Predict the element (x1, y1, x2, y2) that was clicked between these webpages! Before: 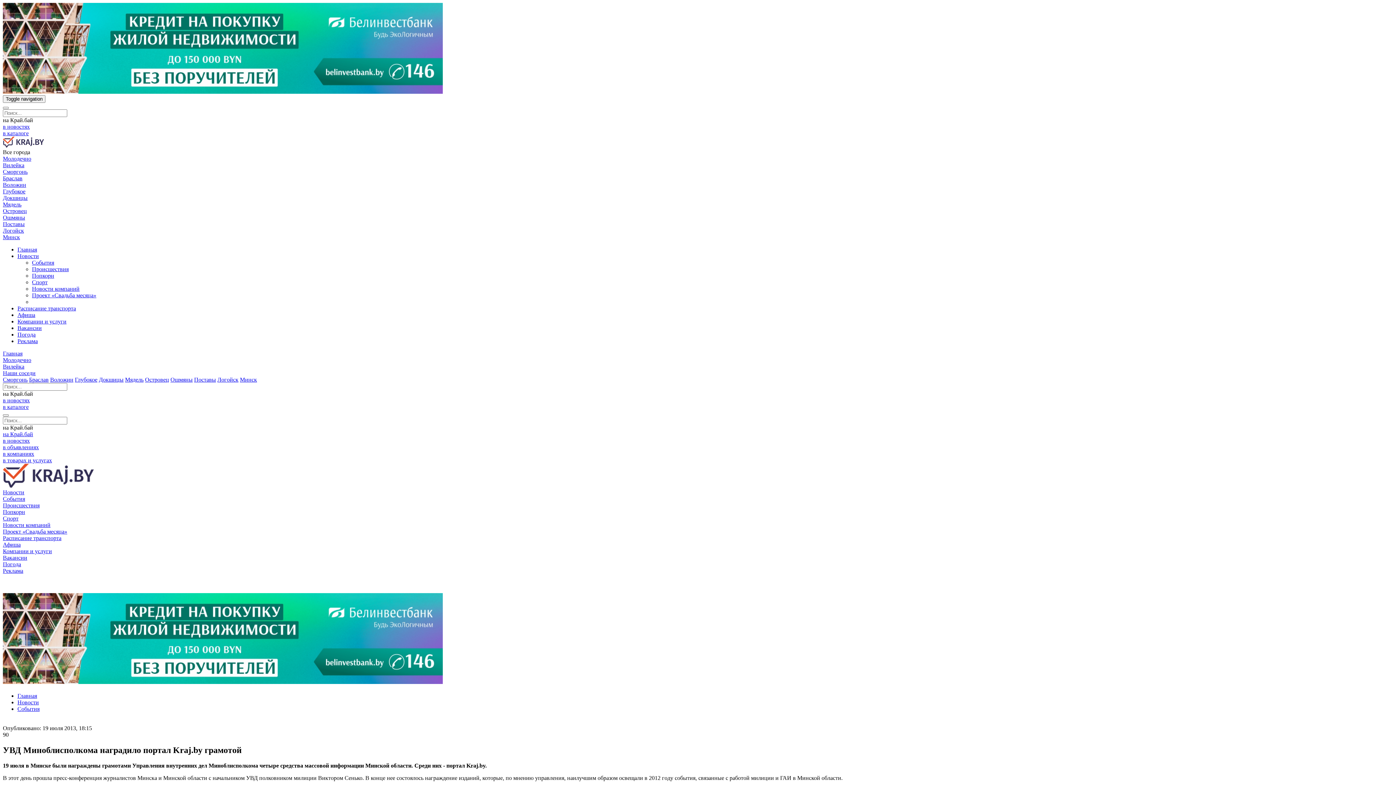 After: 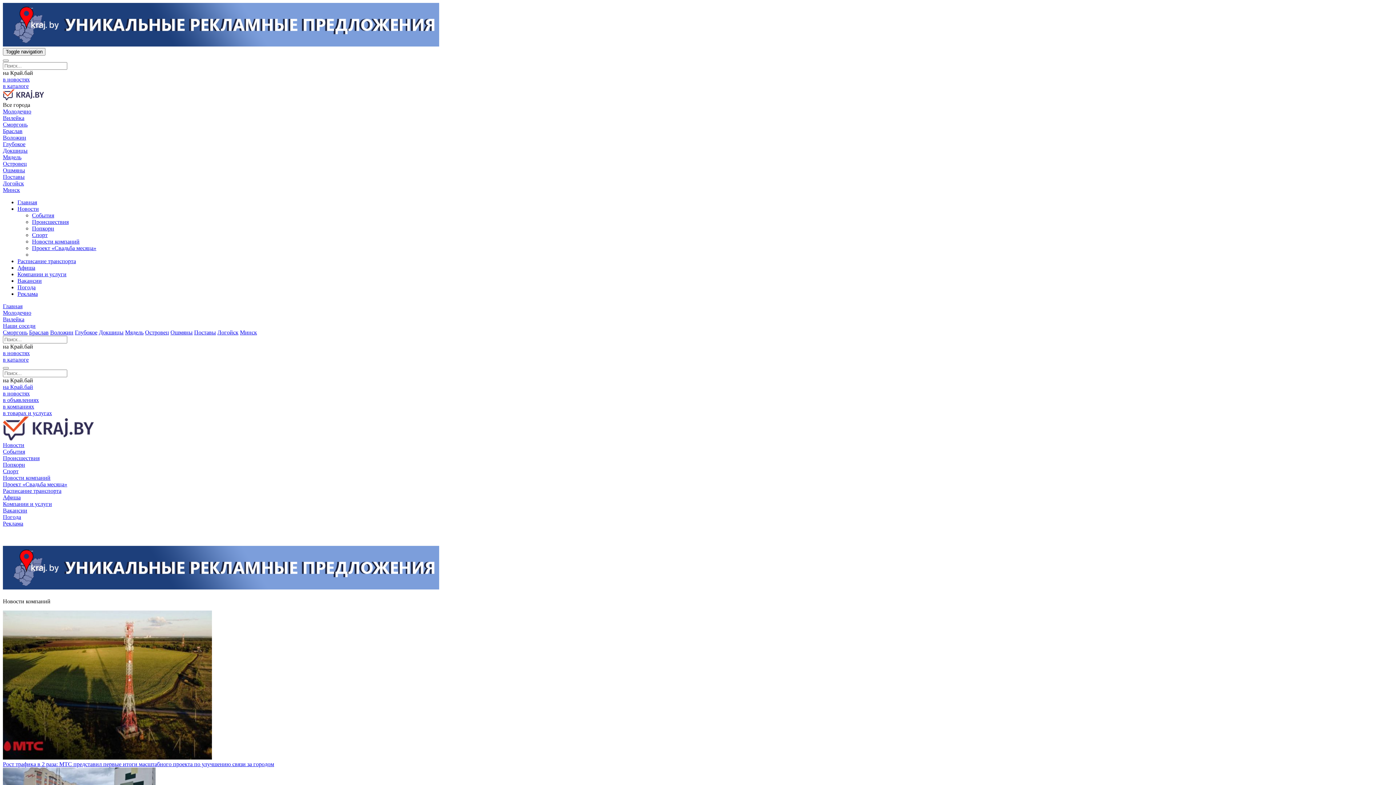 Action: bbox: (32, 285, 79, 291) label: Новости компаний